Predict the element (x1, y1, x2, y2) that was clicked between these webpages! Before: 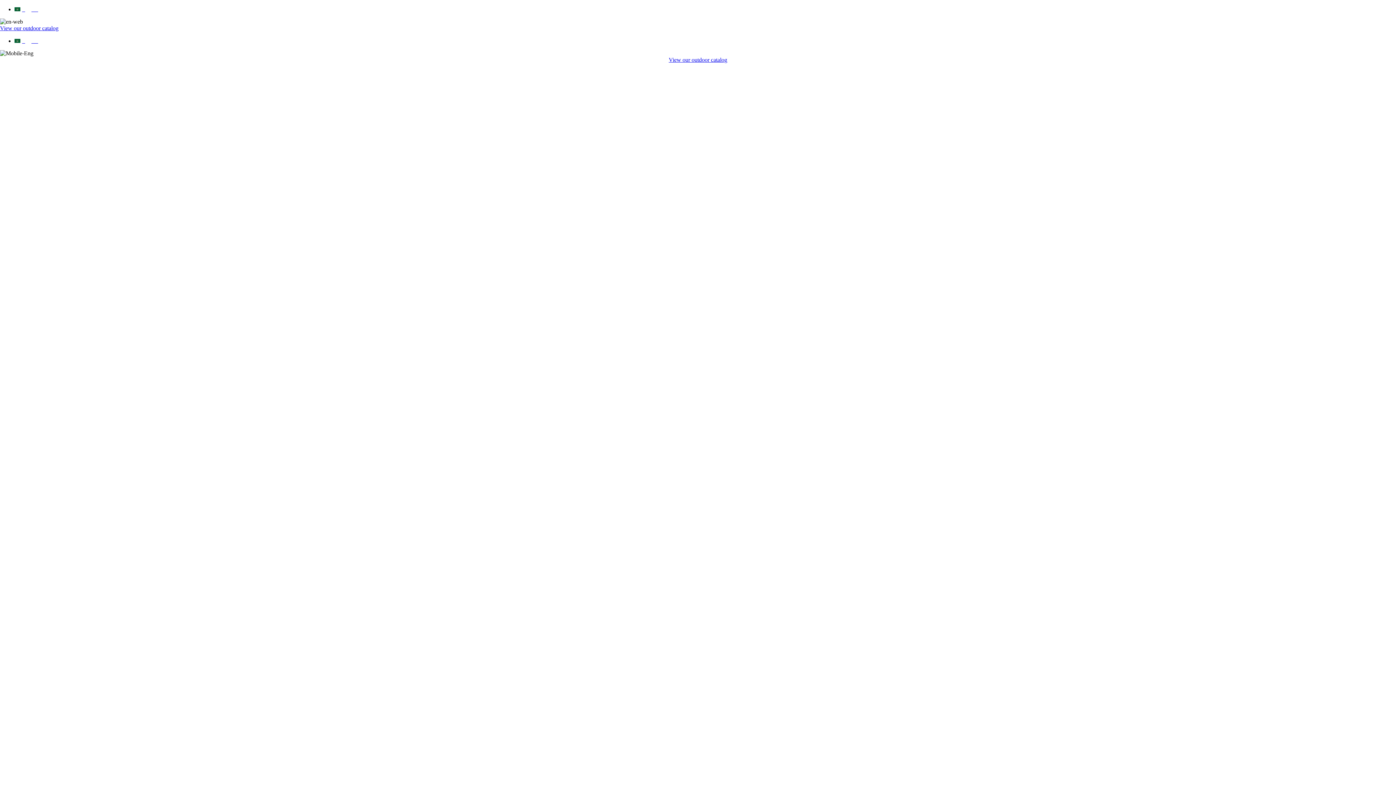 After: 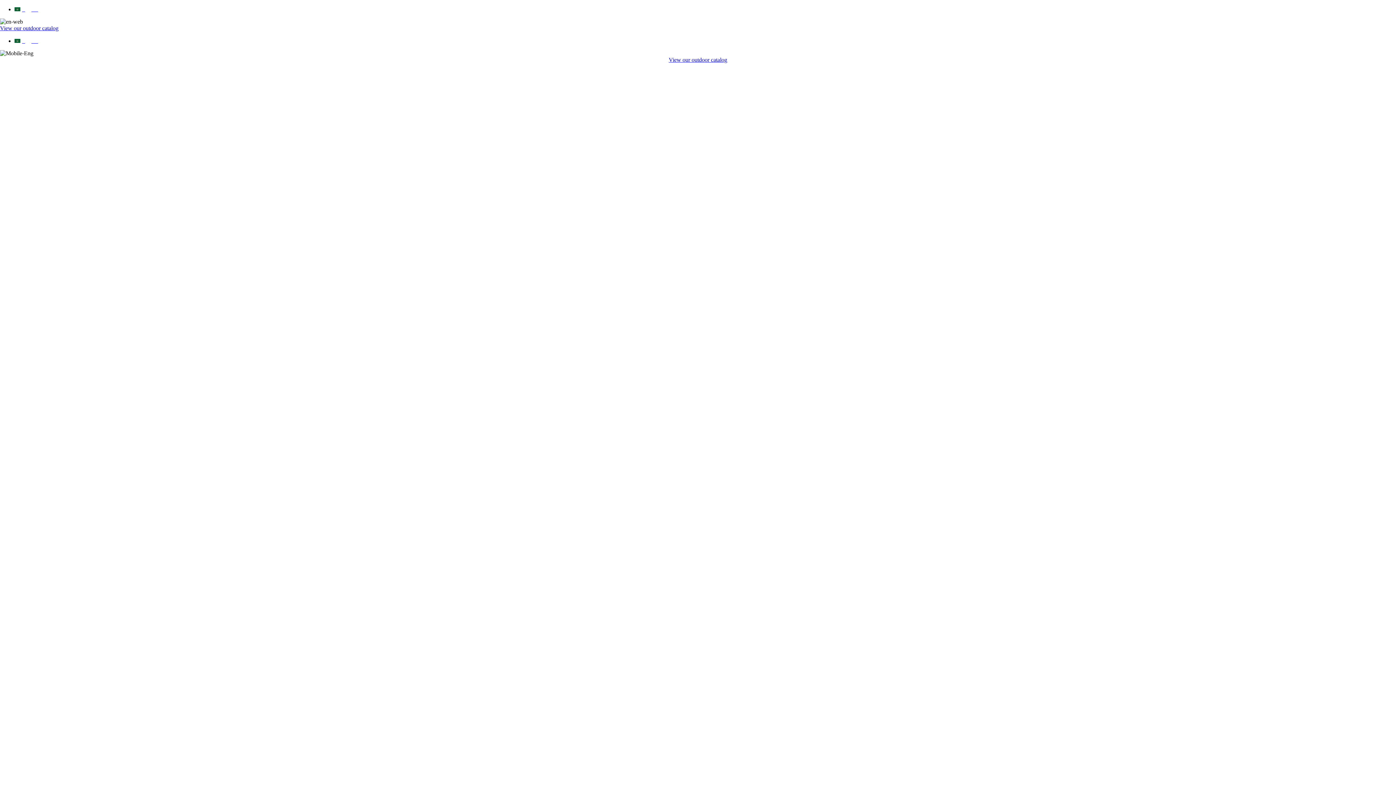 Action: bbox: (668, 56, 727, 62) label: View our outdoor catalog